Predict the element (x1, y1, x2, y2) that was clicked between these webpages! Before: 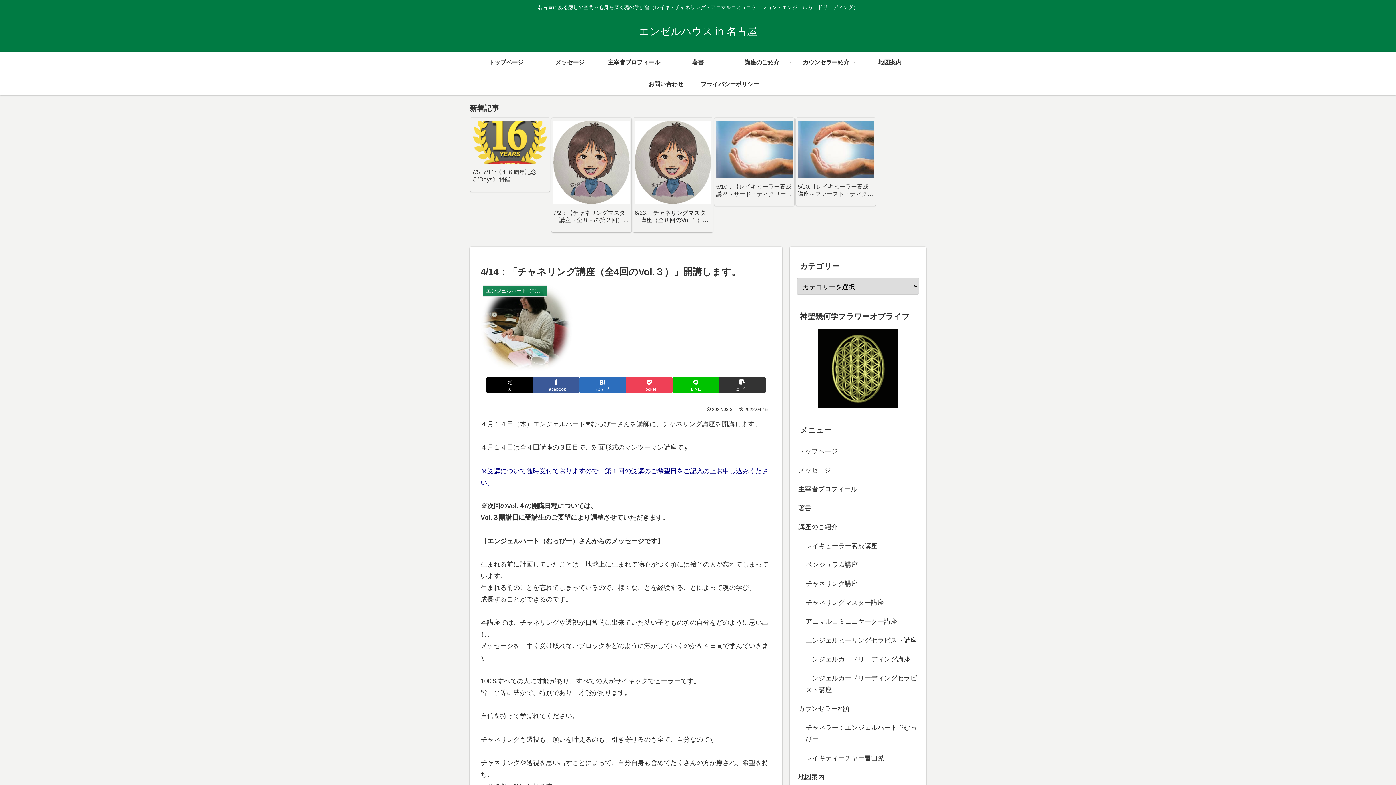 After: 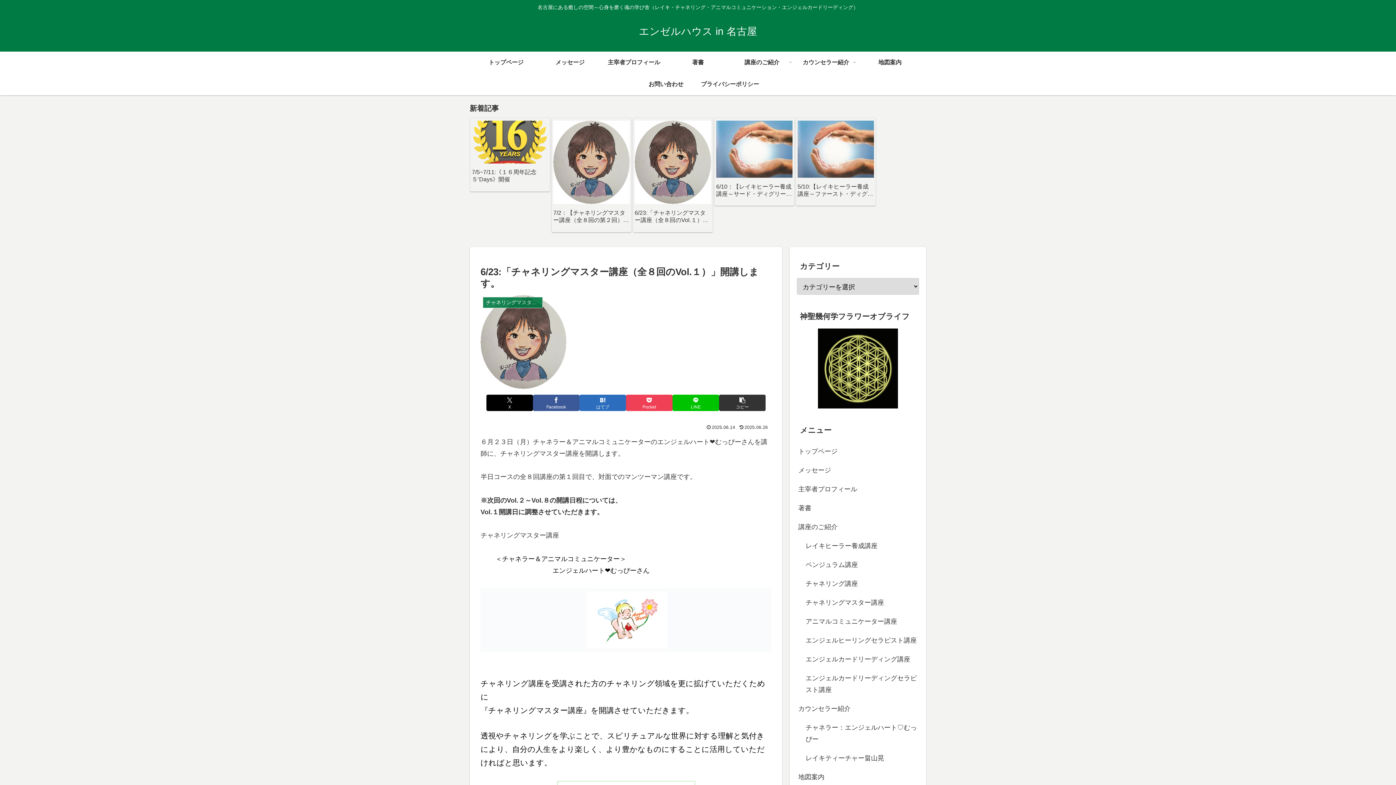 Action: label: 3 / 5 bbox: (633, 117, 713, 232)